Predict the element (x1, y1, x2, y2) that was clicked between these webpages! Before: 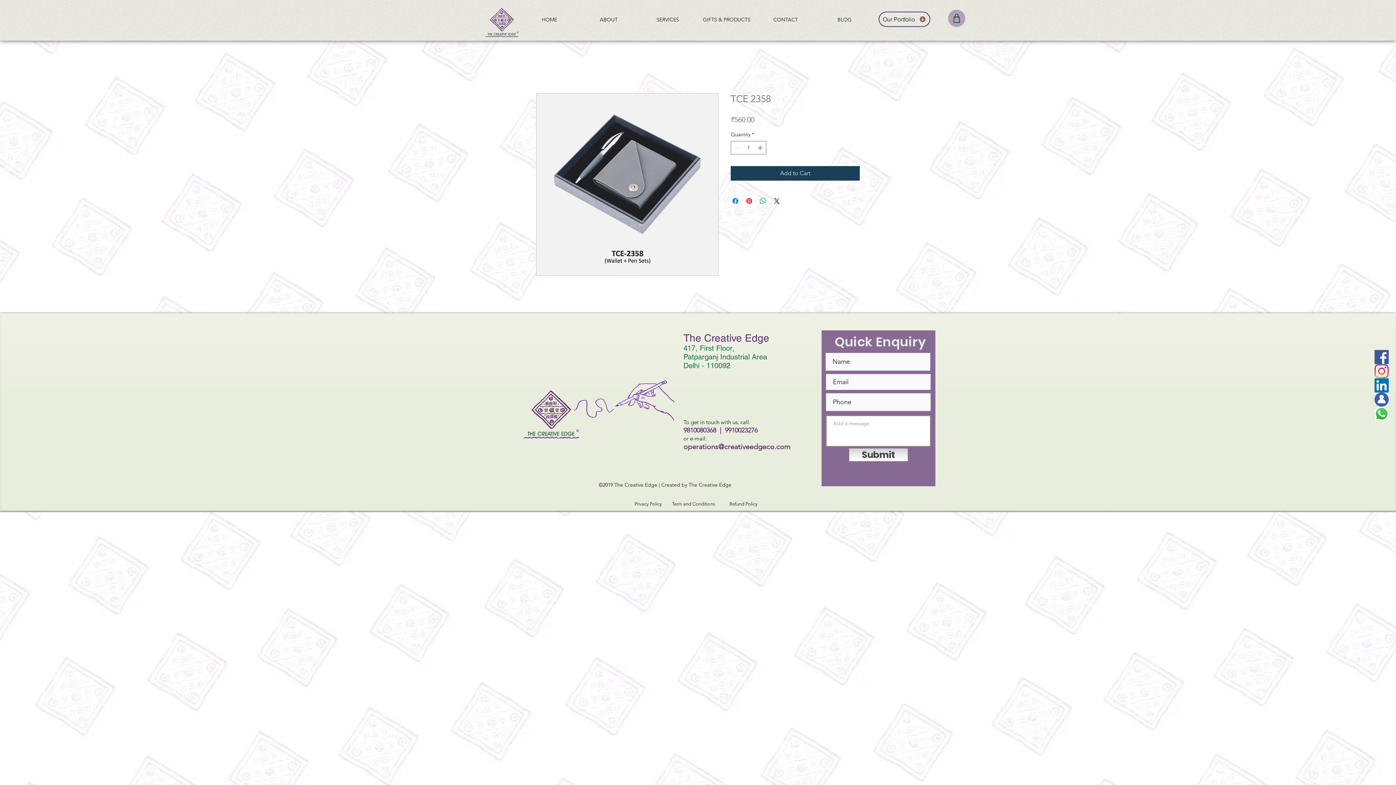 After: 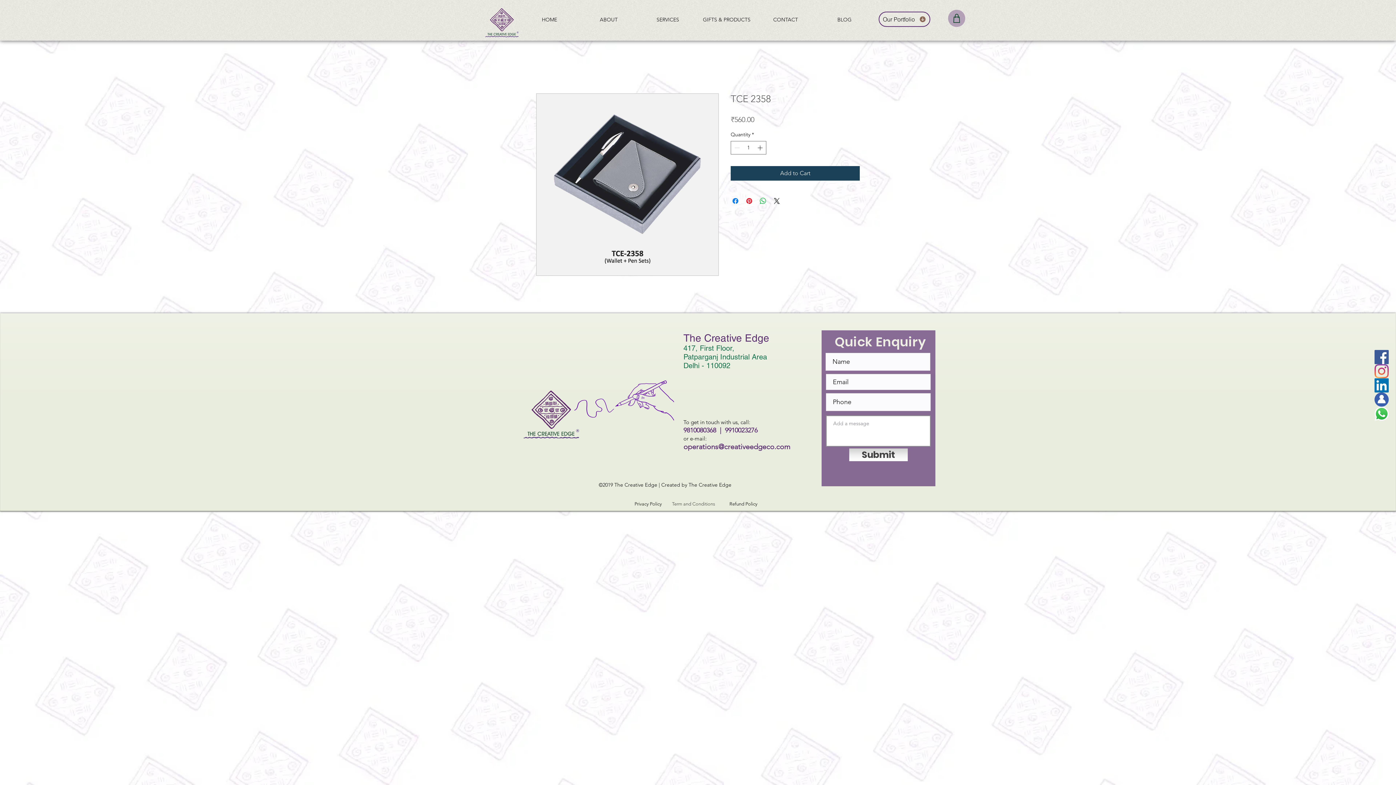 Action: label: Term and Conditions bbox: (668, 497, 719, 511)